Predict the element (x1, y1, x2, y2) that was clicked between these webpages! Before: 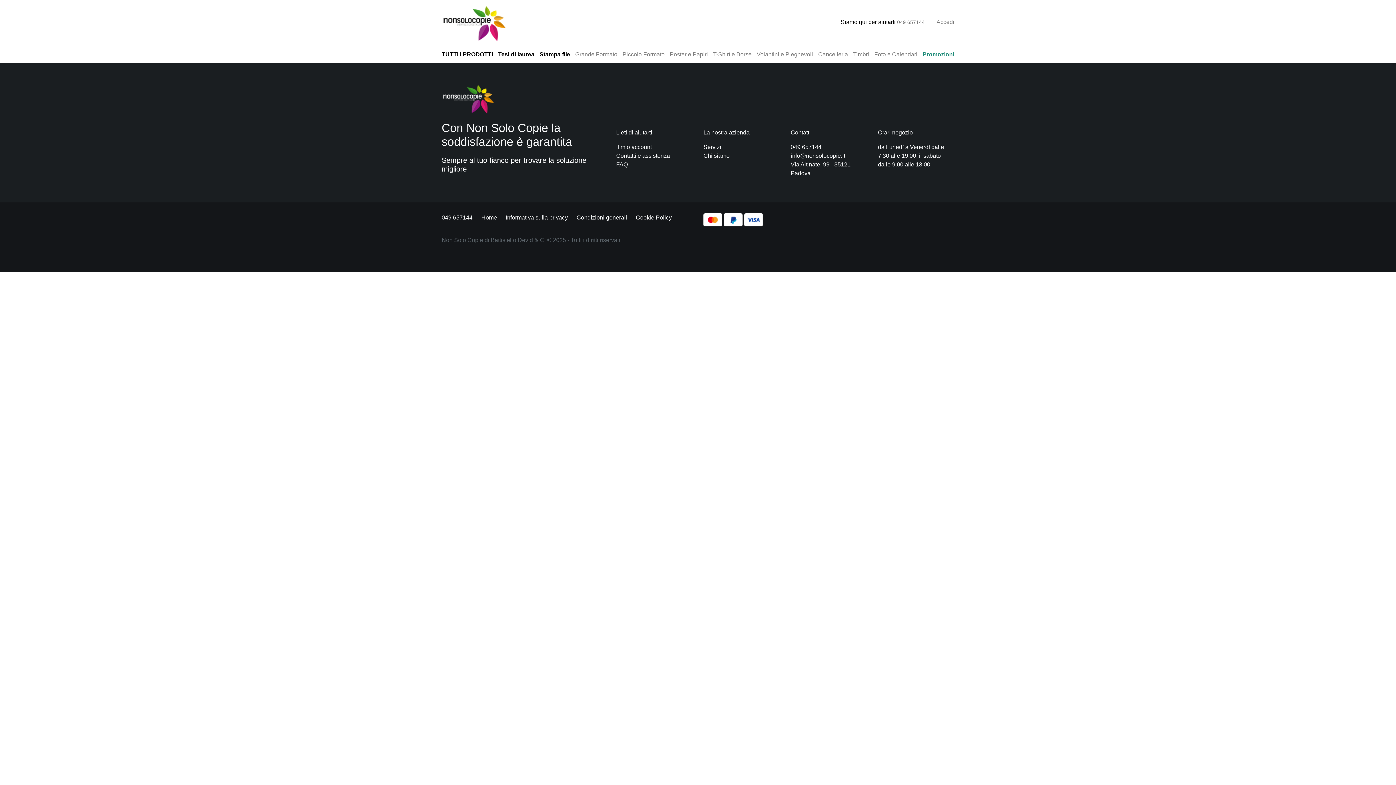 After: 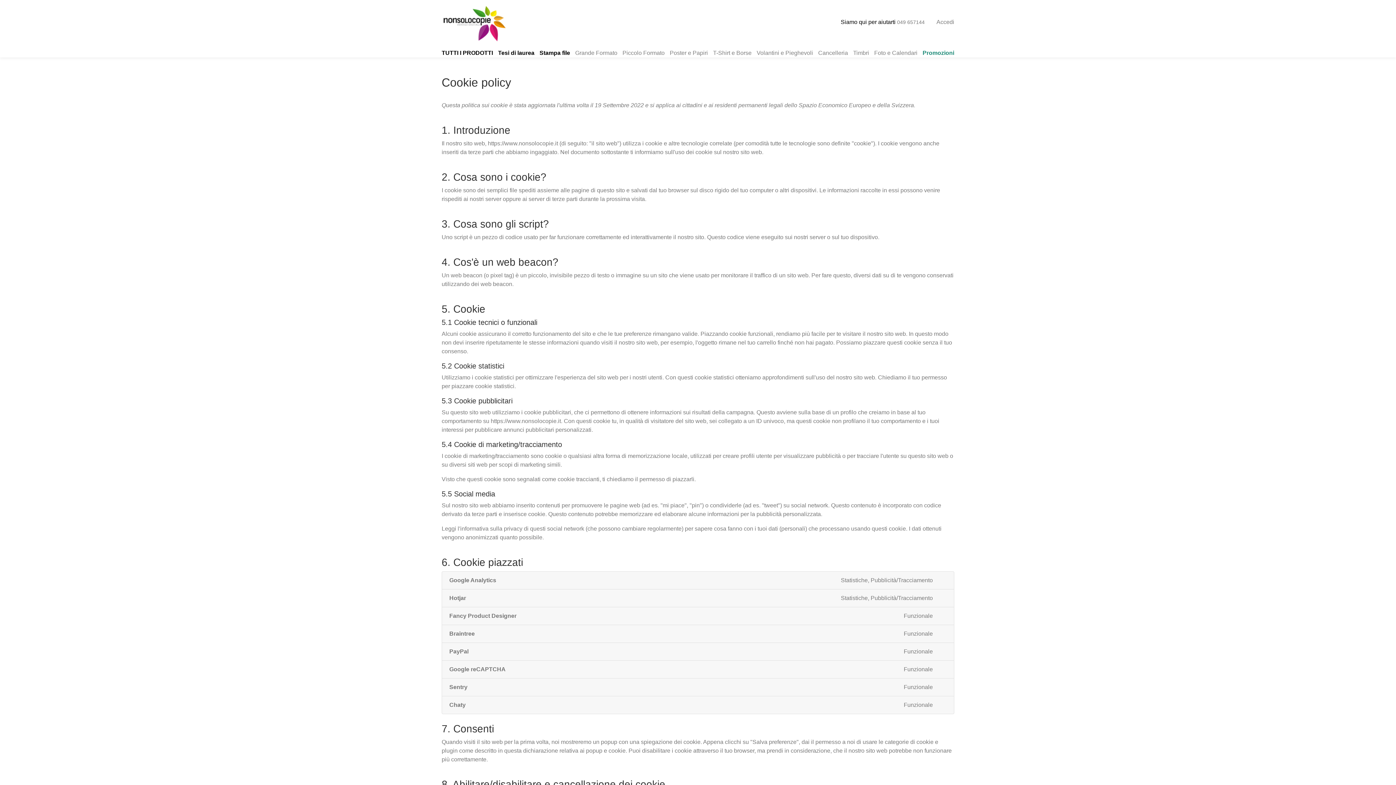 Action: bbox: (636, 213, 672, 222) label: Cookie Policy